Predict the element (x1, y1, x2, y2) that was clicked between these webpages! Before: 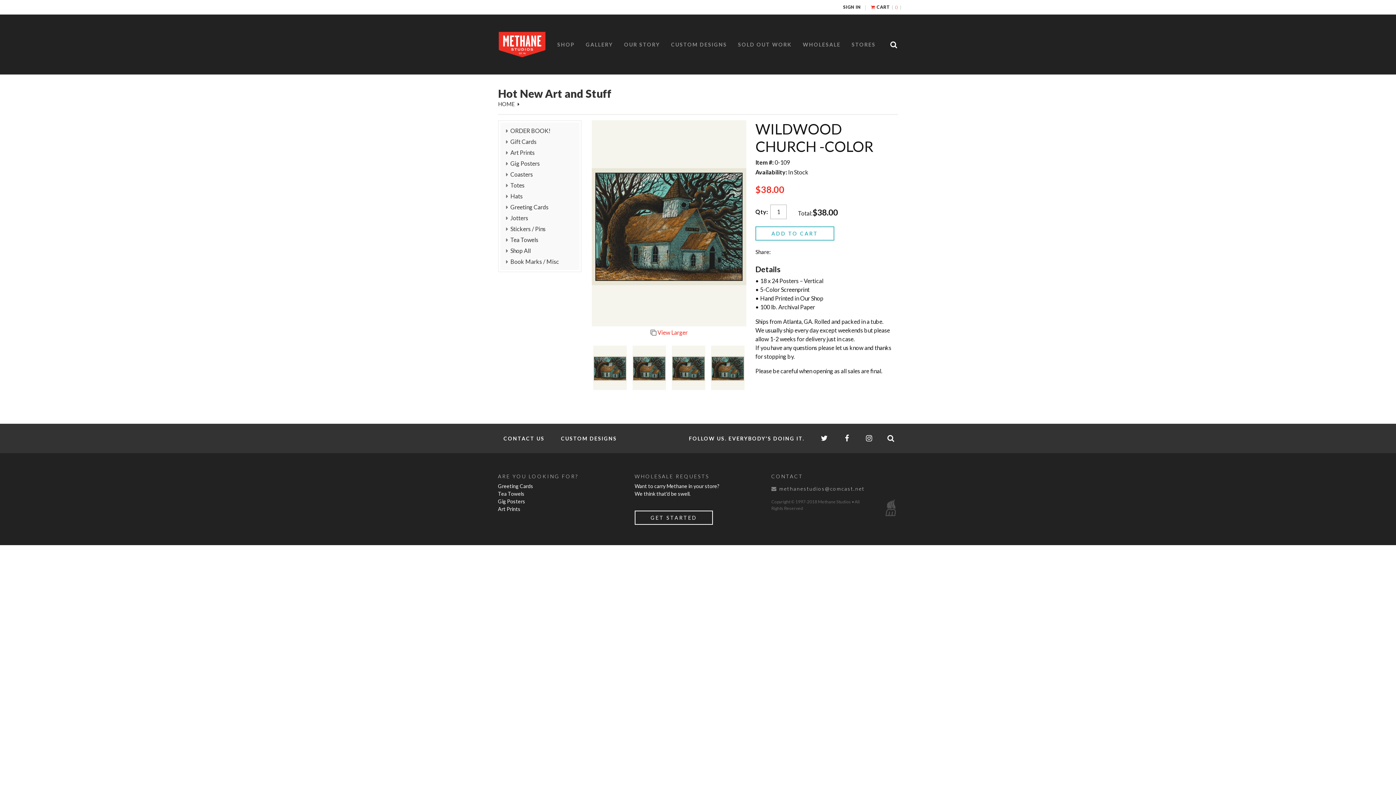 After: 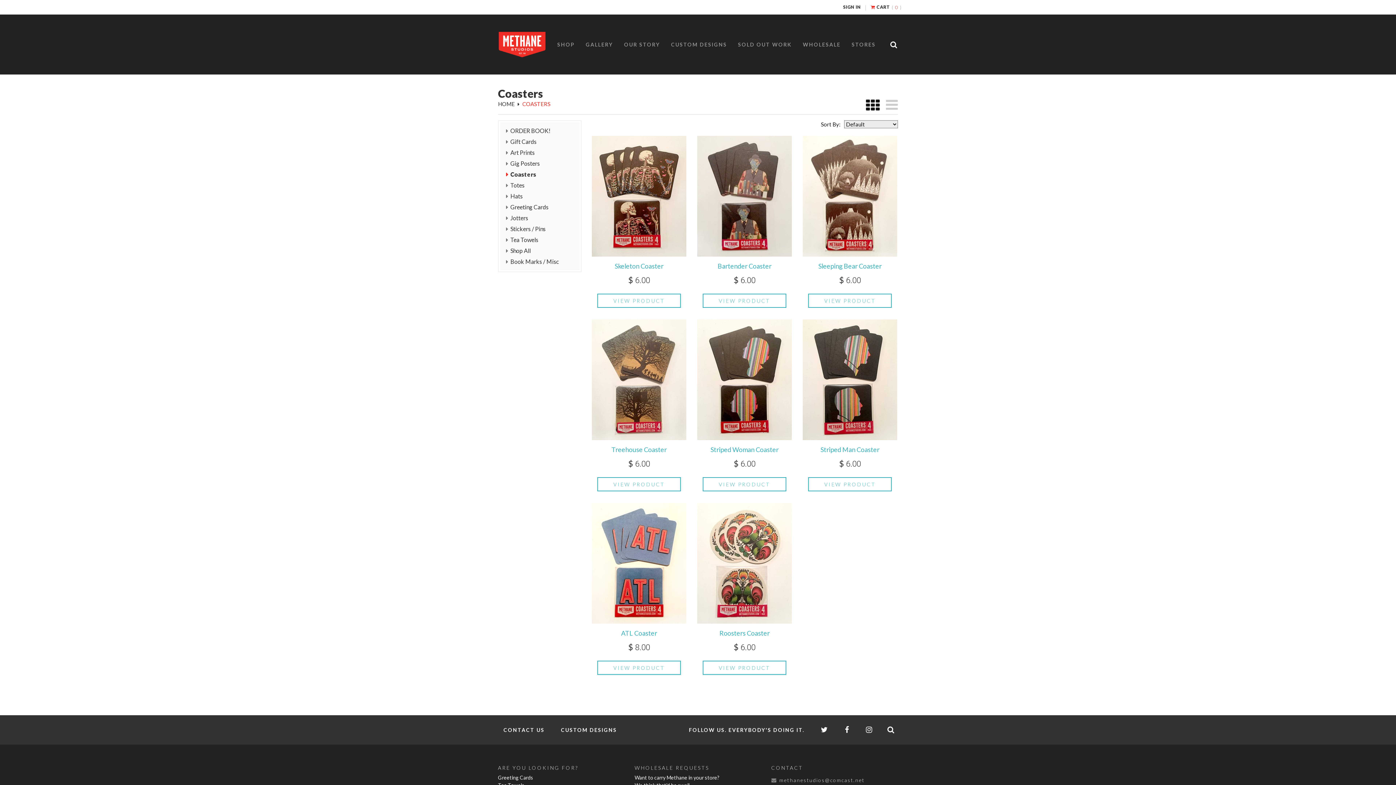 Action: bbox: (498, 169, 581, 180) label: Coasters